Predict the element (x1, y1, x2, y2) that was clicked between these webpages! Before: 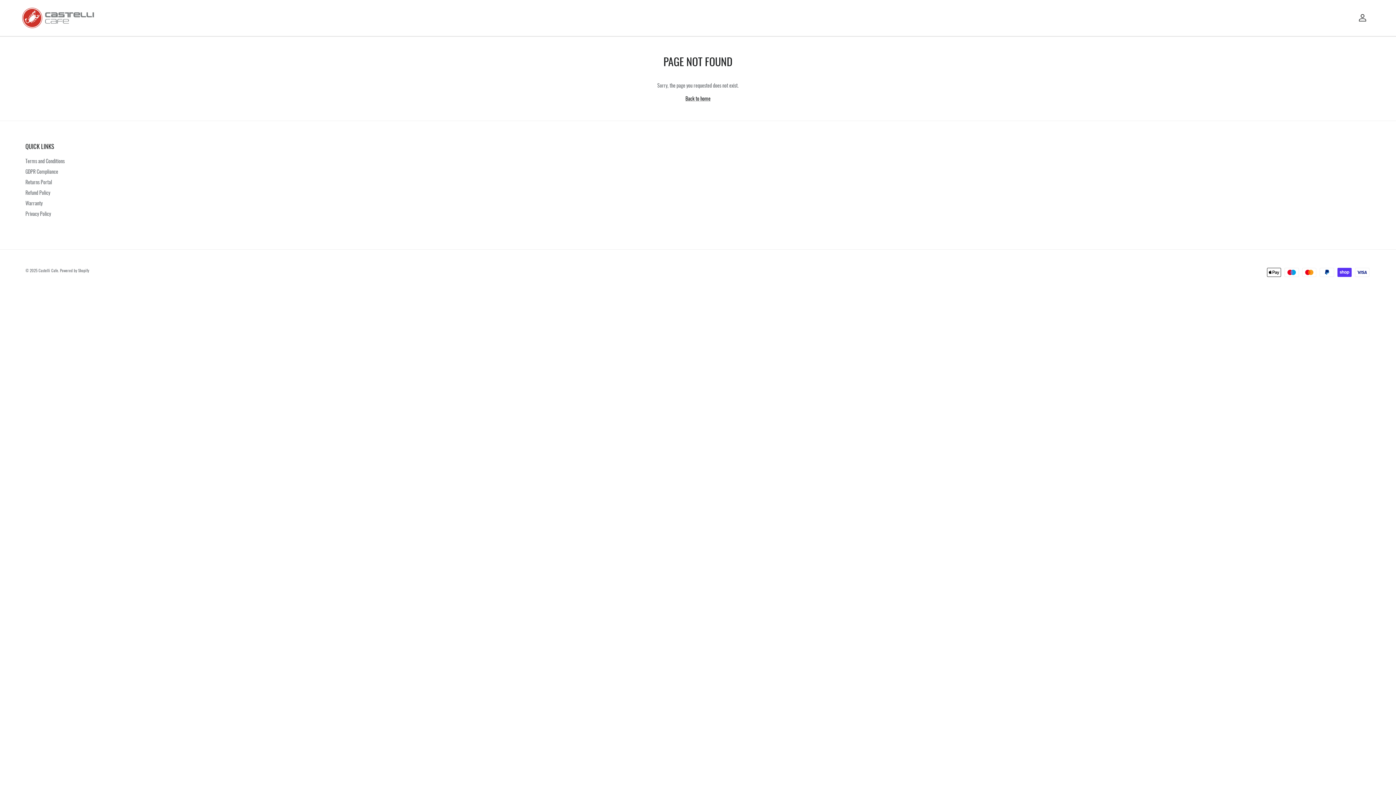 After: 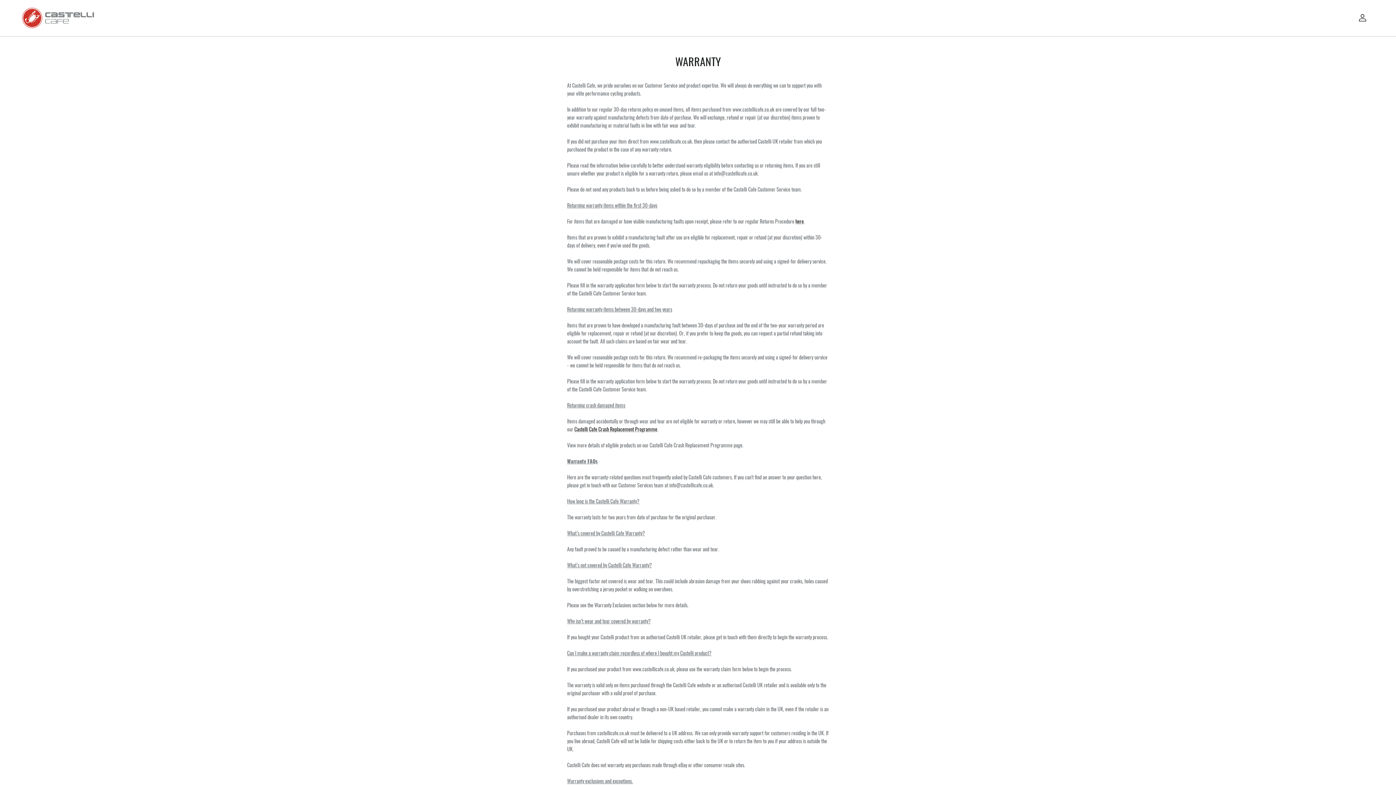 Action: bbox: (25, 199, 42, 206) label: Warranty